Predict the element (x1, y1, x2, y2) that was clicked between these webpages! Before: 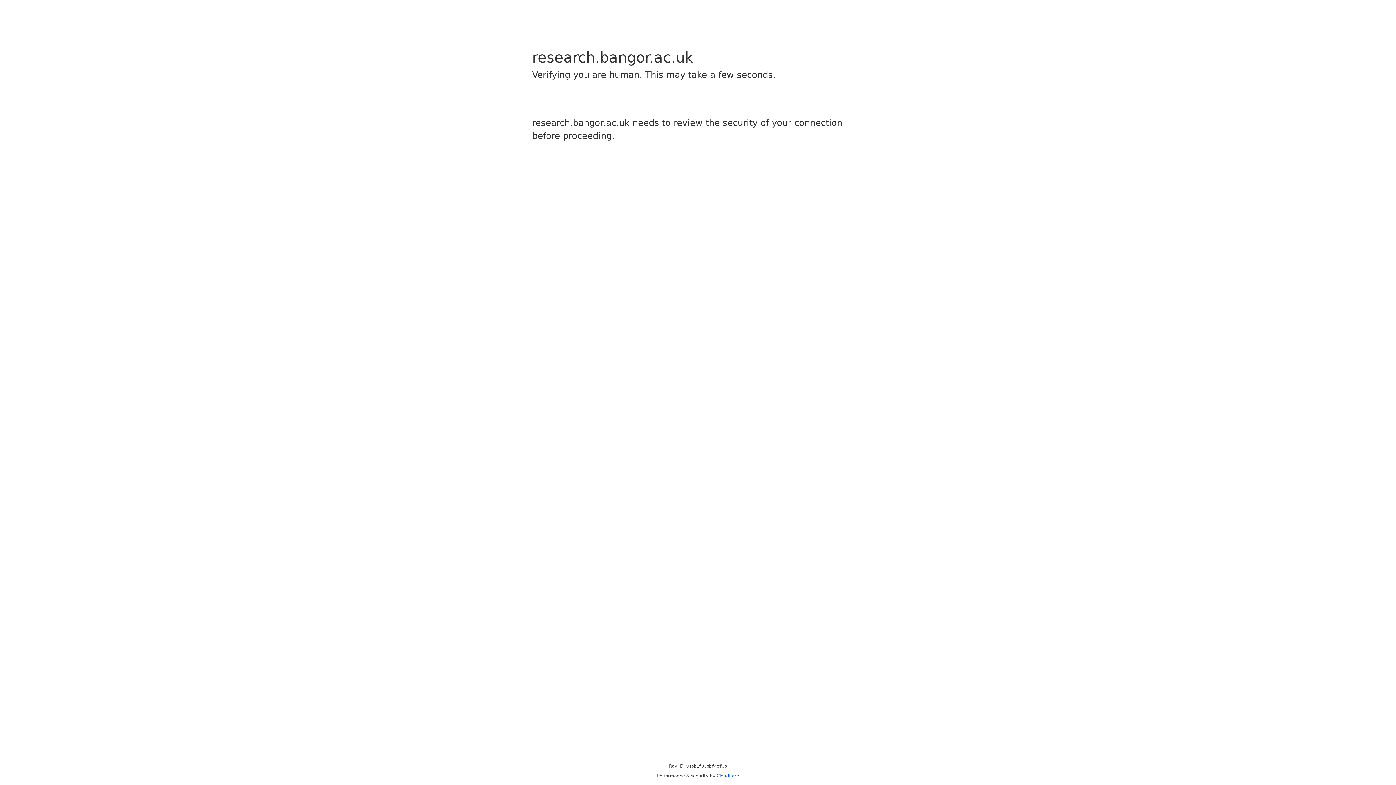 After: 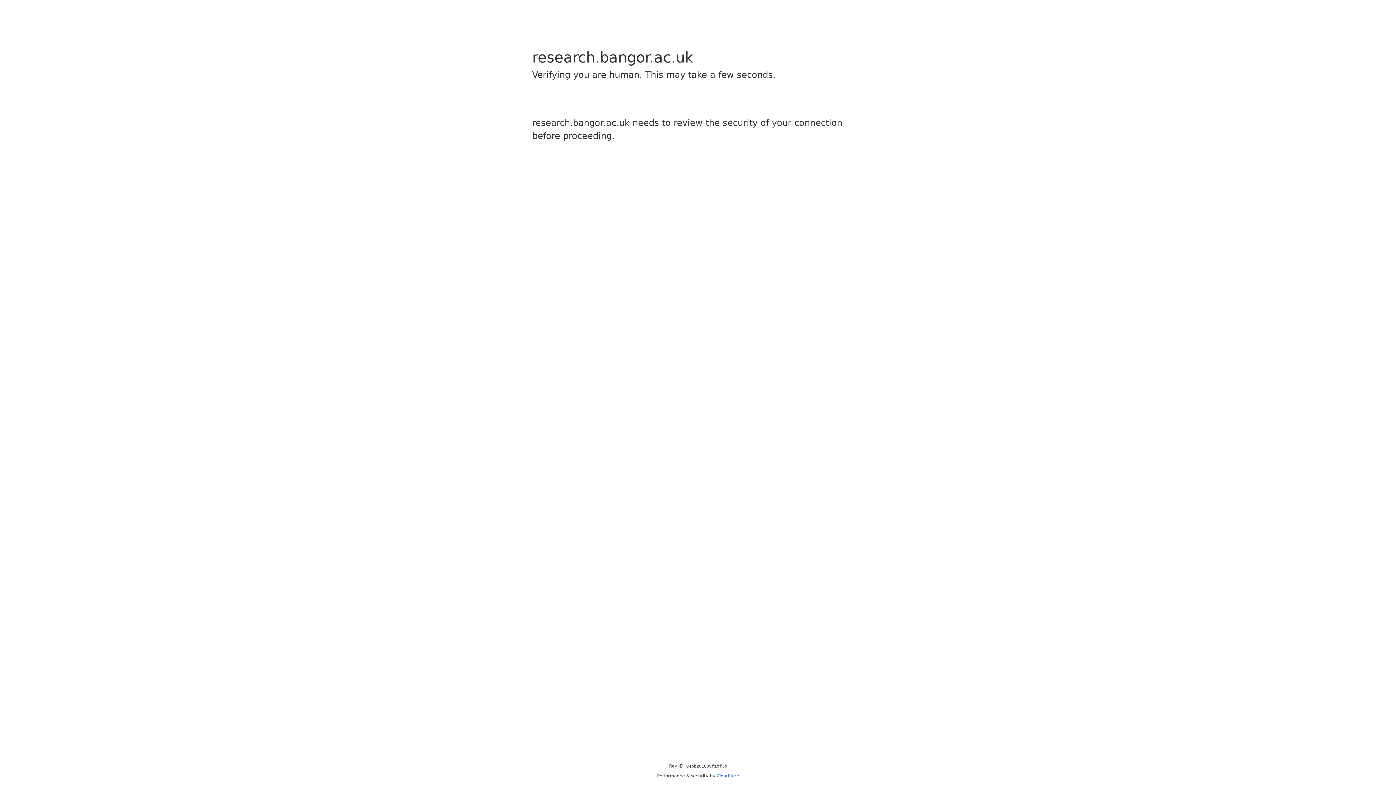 Action: bbox: (716, 773, 739, 778) label: Cloudflare